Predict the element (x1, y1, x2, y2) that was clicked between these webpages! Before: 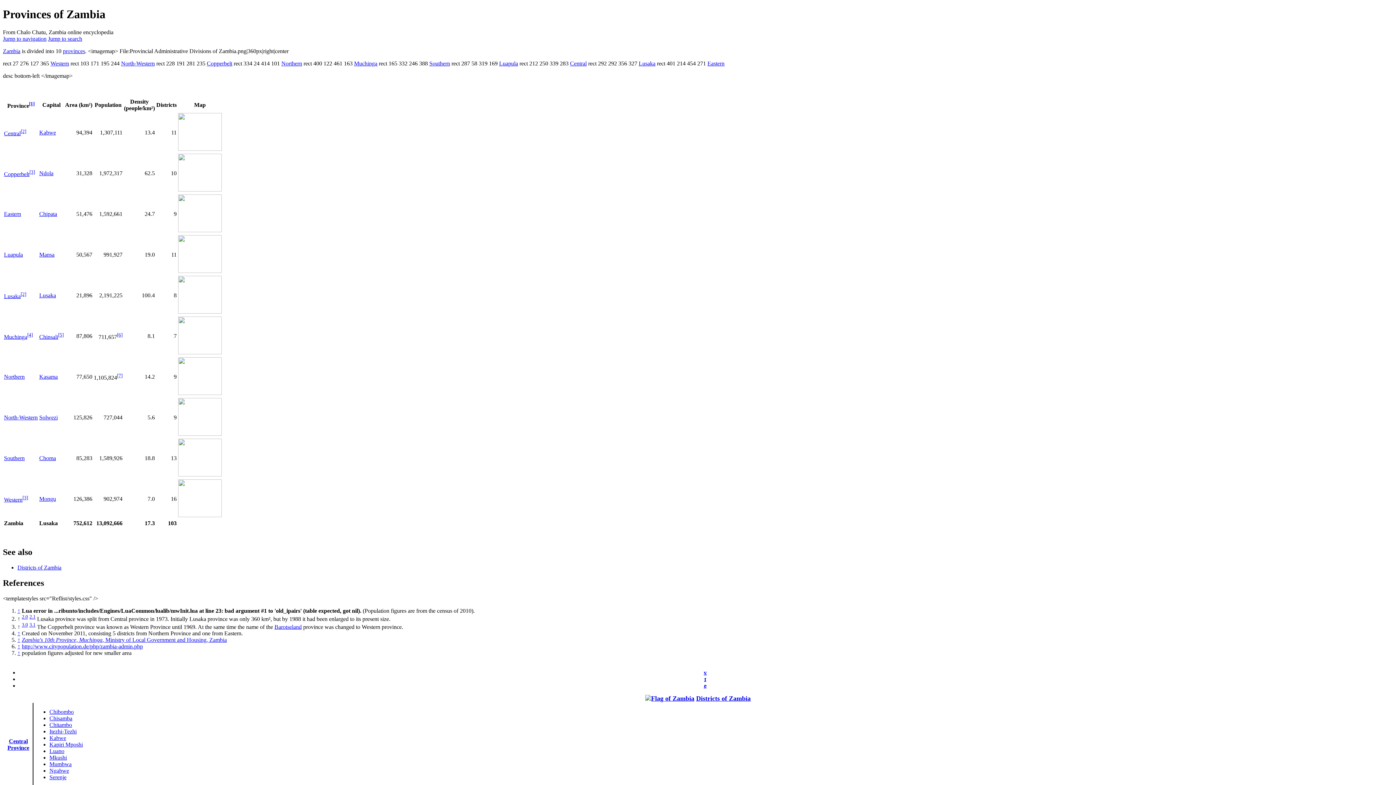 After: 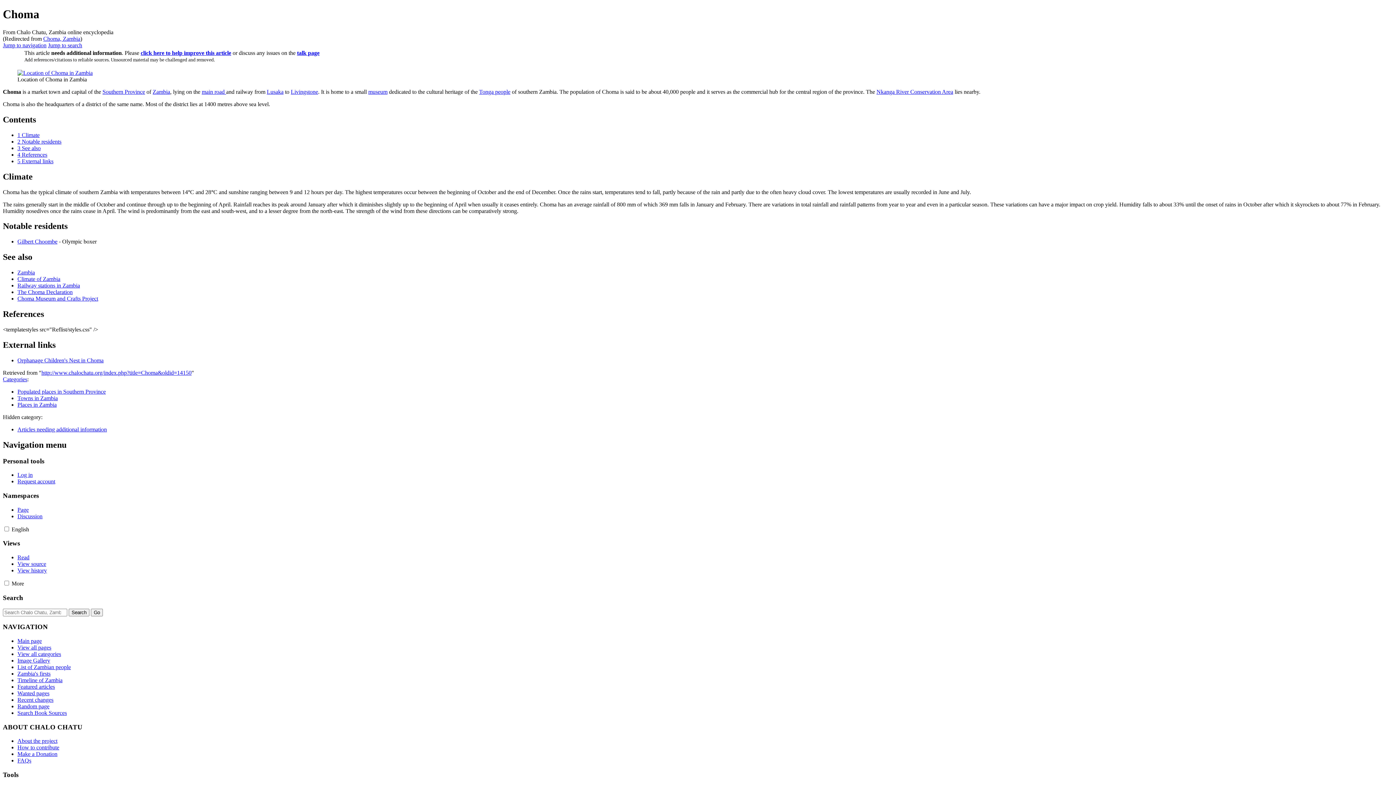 Action: label: Choma bbox: (39, 455, 56, 461)